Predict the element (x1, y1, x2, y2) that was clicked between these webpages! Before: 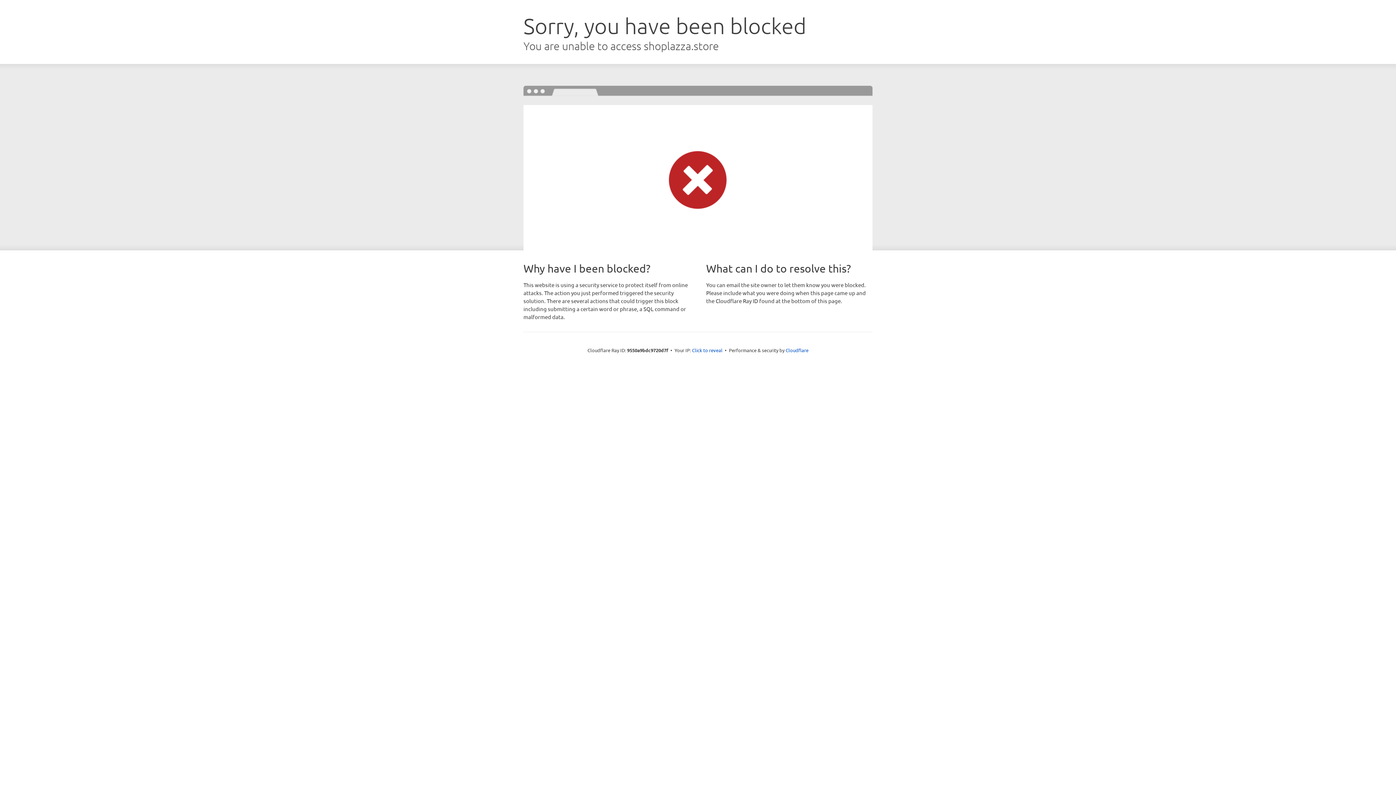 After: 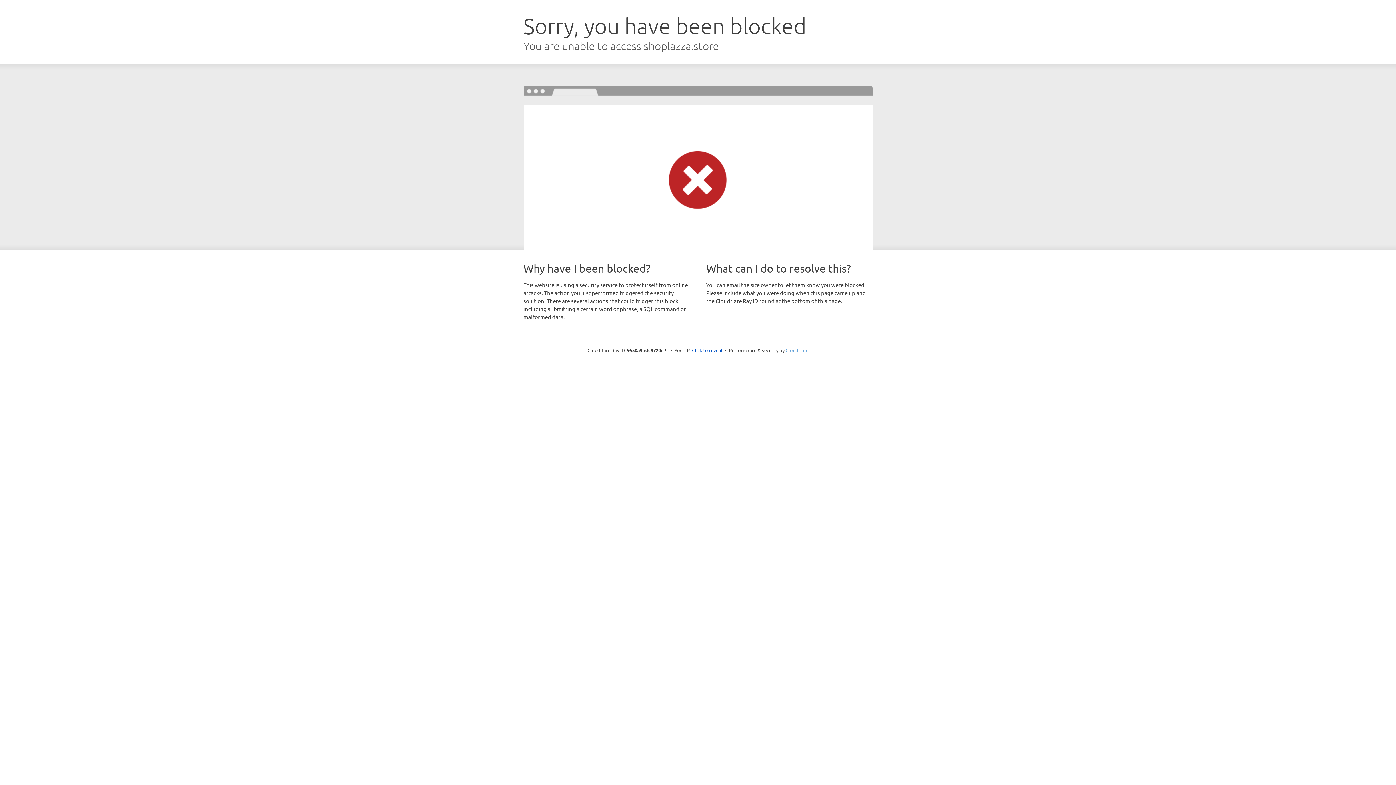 Action: label: Cloudflare bbox: (785, 347, 808, 353)